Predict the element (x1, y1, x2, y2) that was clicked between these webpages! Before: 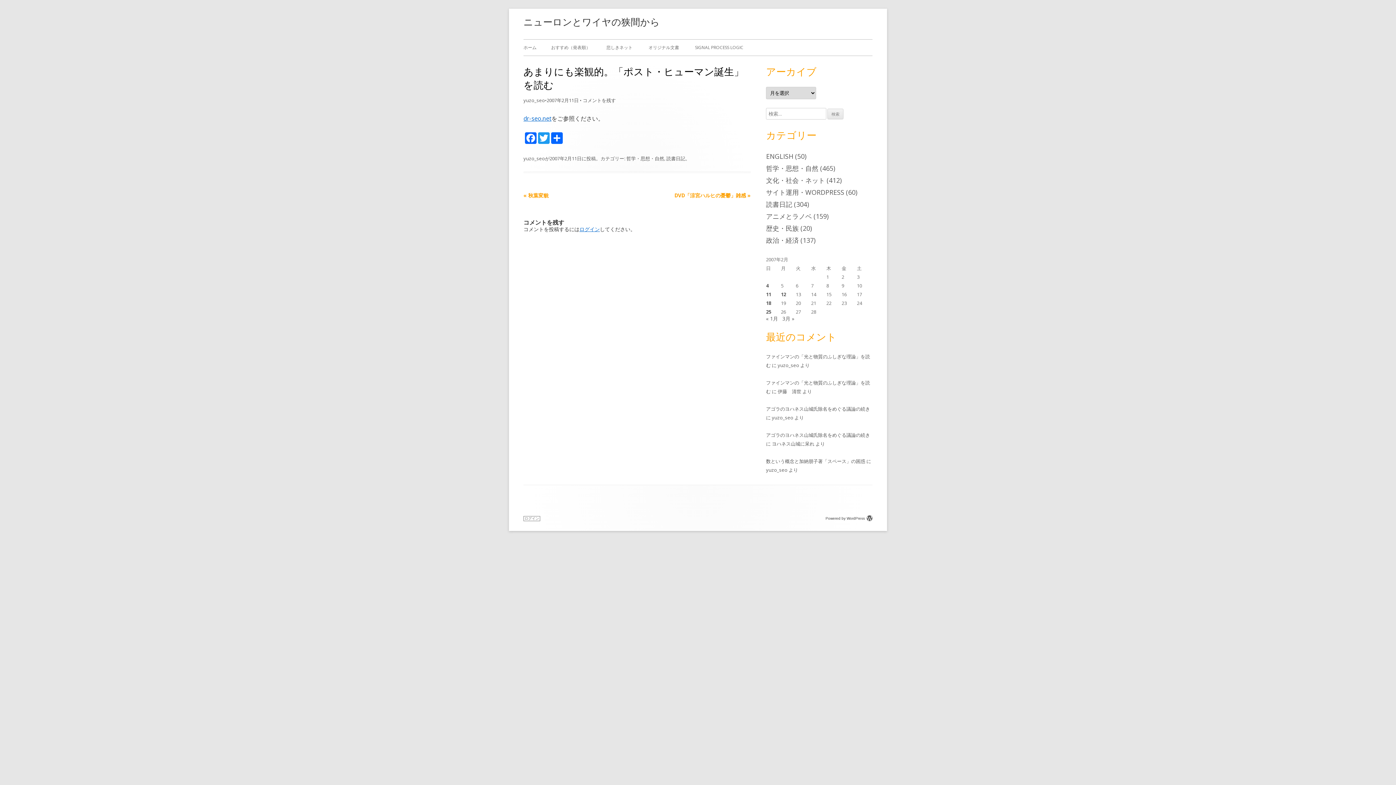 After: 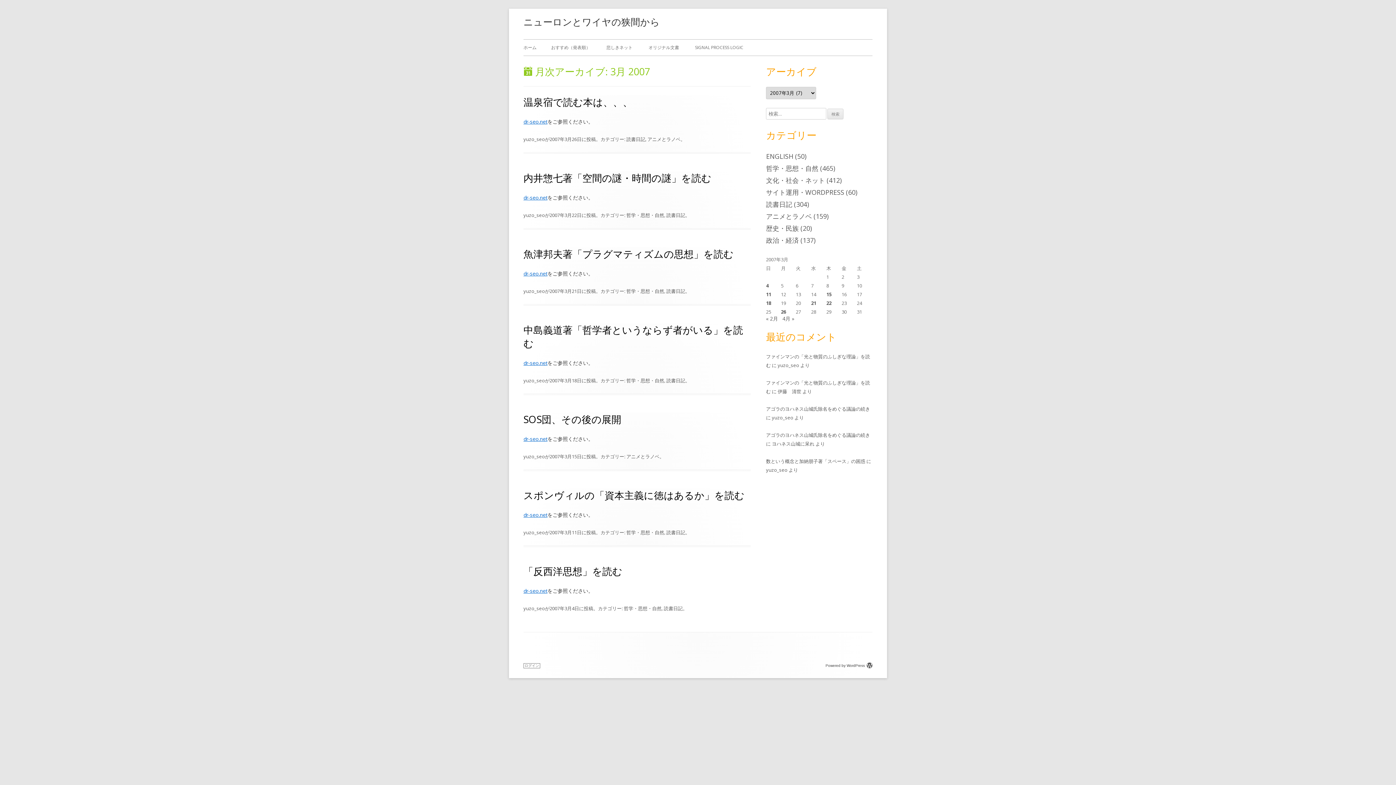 Action: label: 3月 » bbox: (782, 315, 794, 322)